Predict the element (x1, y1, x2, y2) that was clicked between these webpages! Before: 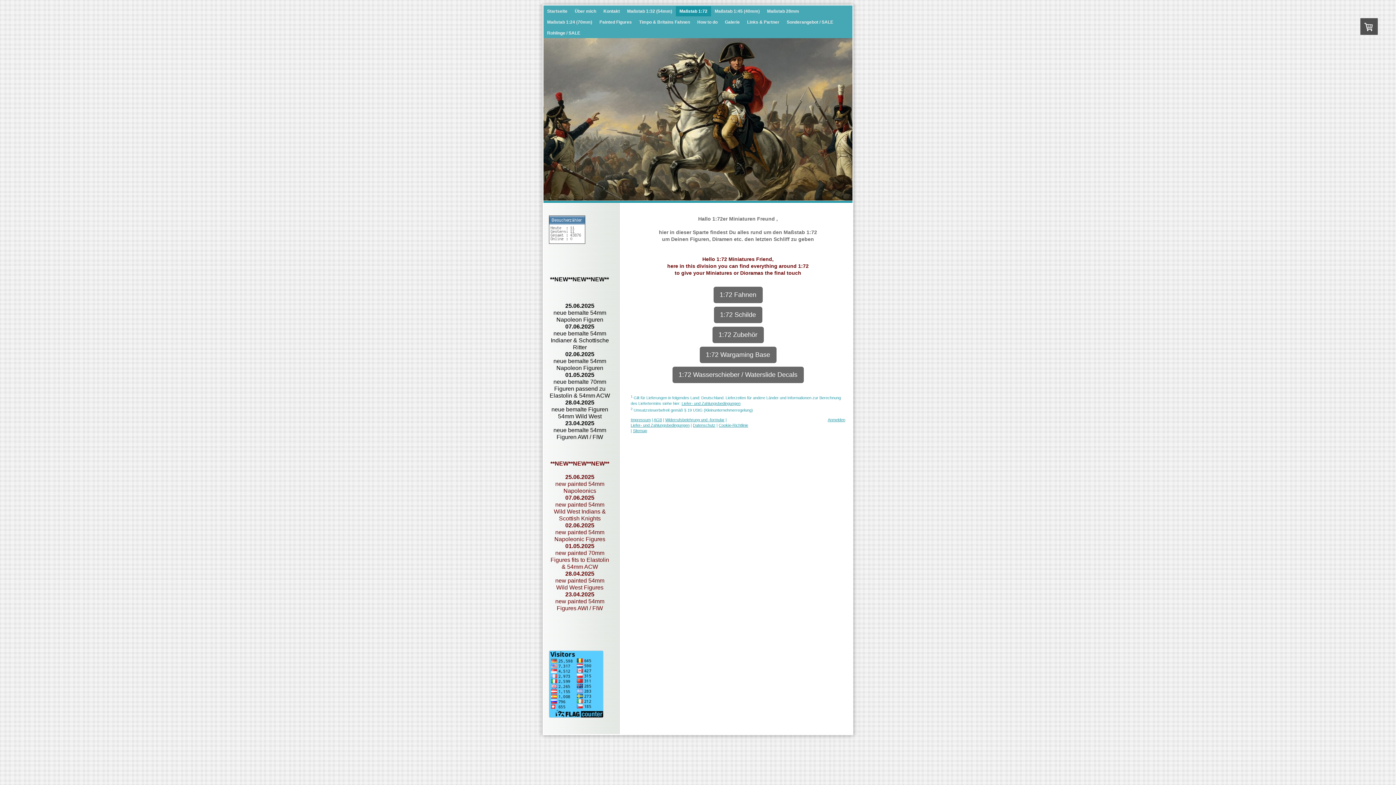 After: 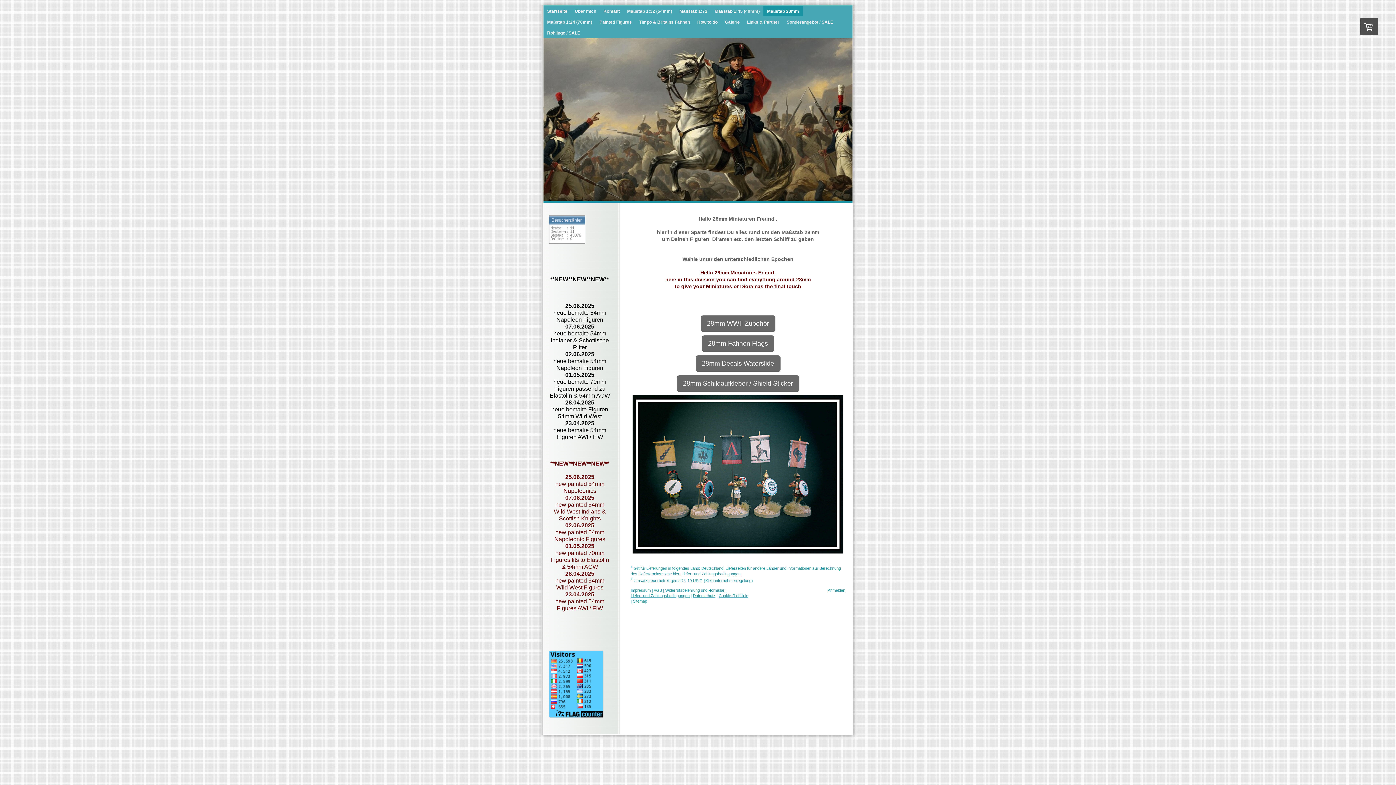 Action: bbox: (763, 6, 802, 16) label: Maßstab 28mm